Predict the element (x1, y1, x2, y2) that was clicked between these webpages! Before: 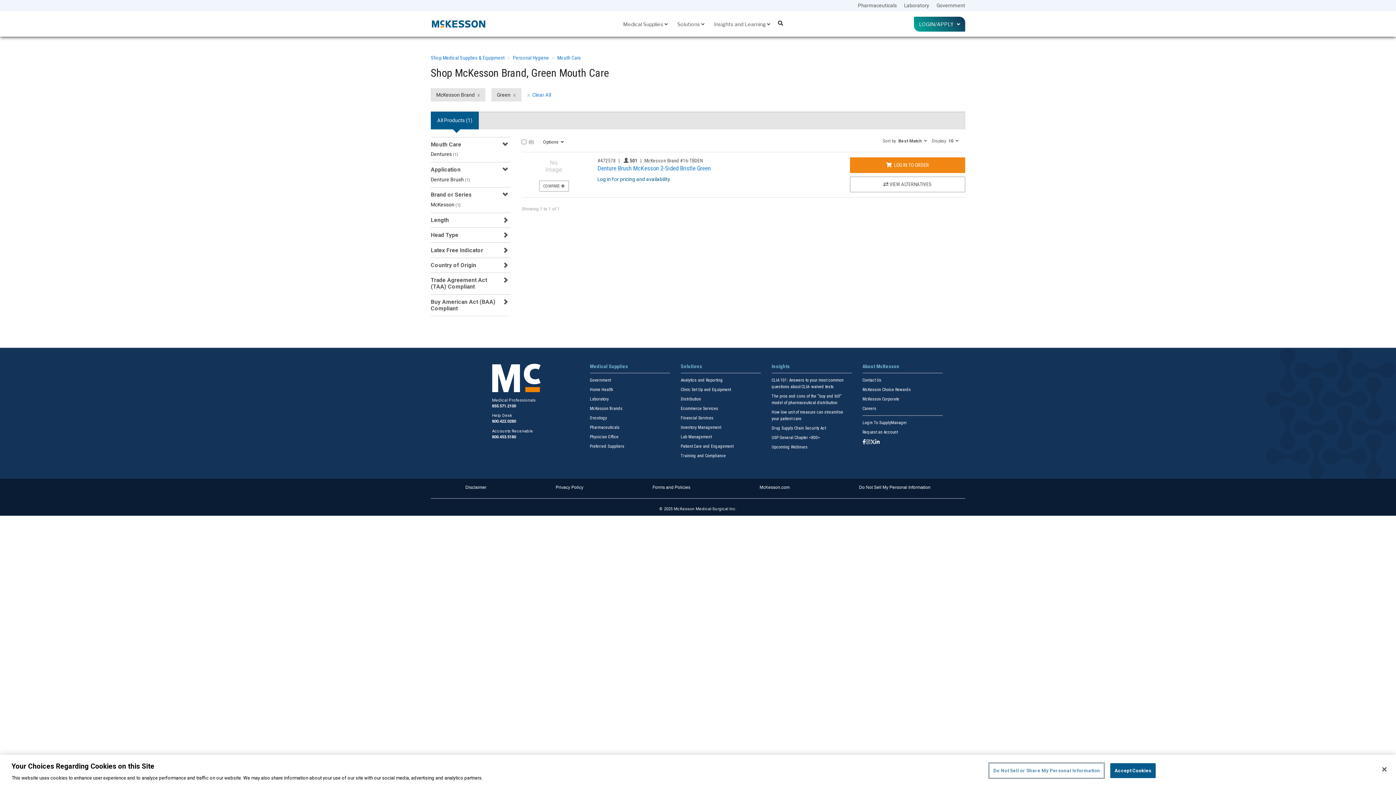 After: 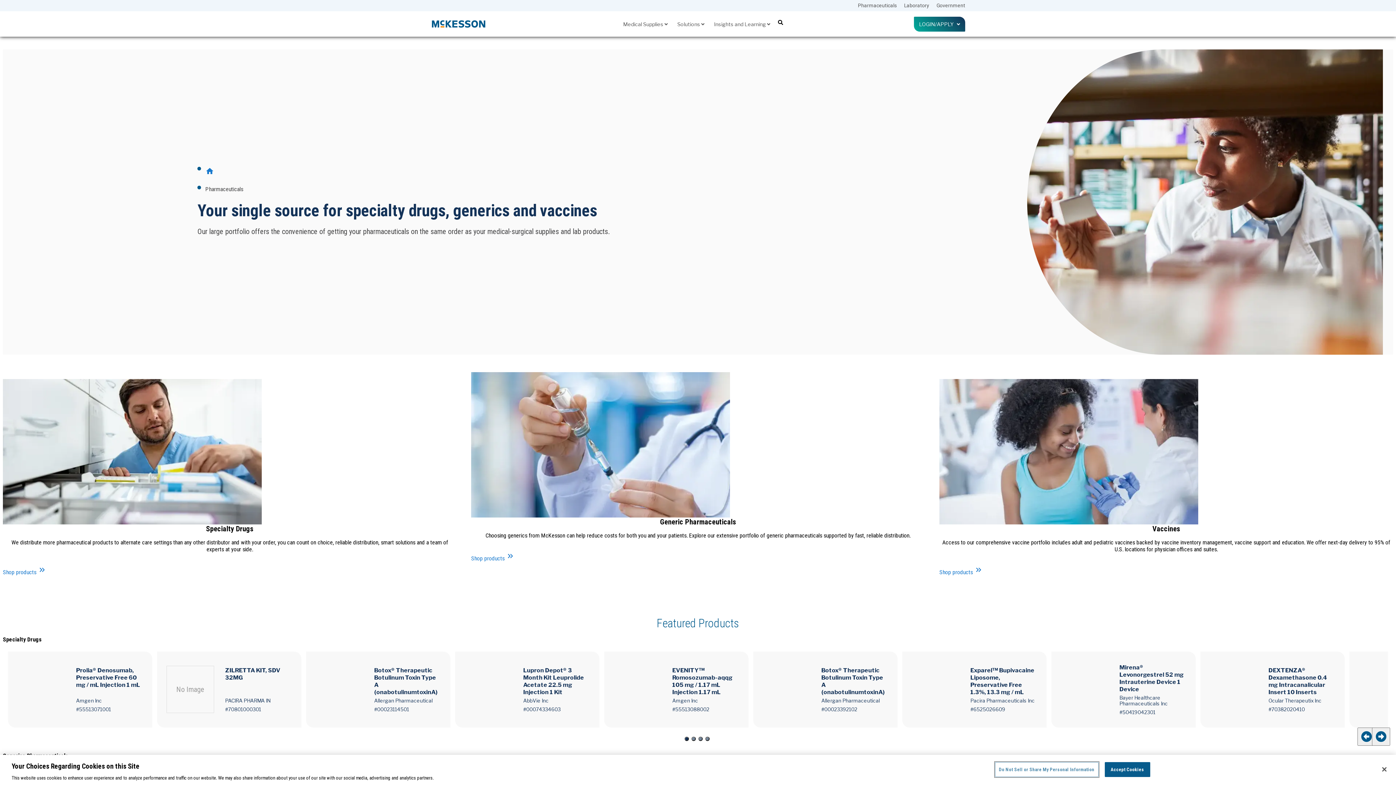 Action: bbox: (858, 1, 897, 9) label: Pharmaceuticals